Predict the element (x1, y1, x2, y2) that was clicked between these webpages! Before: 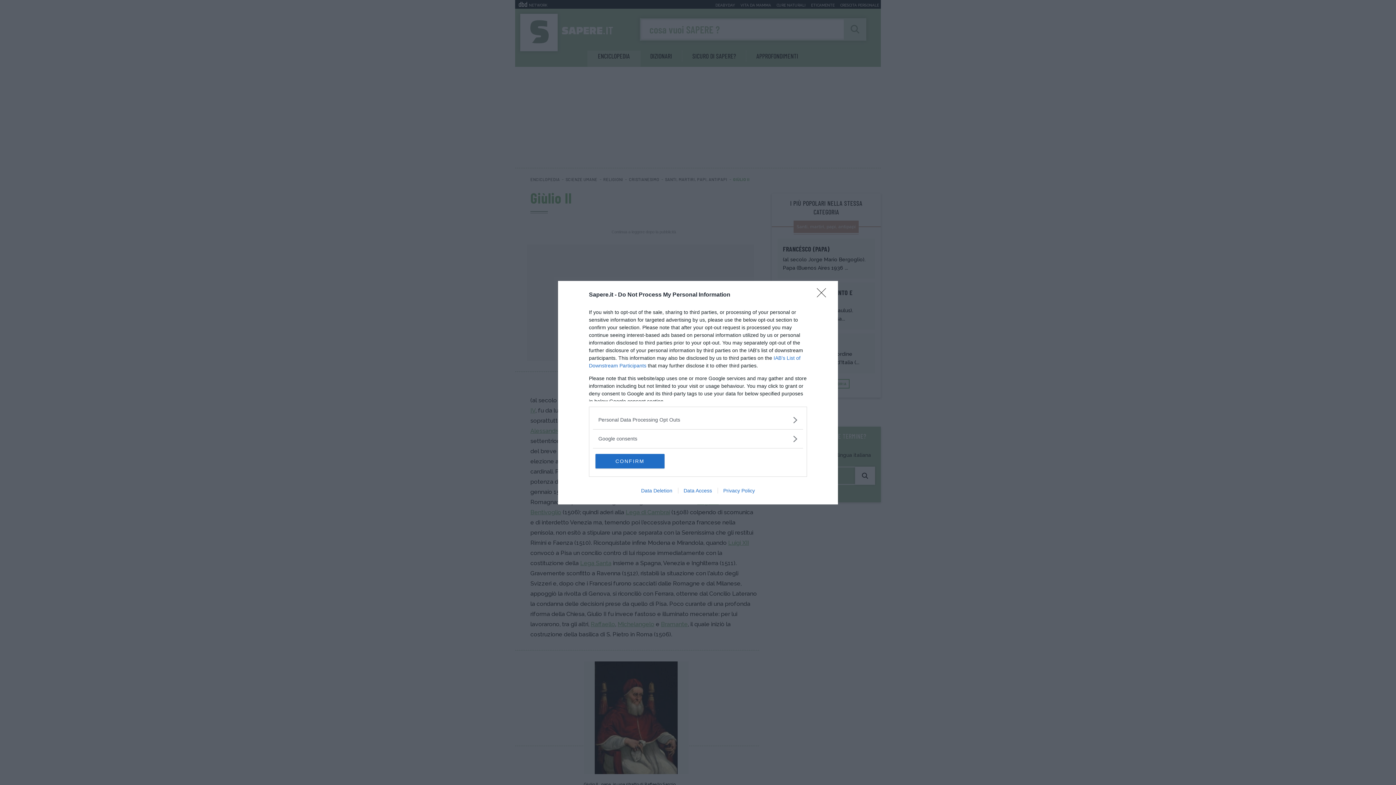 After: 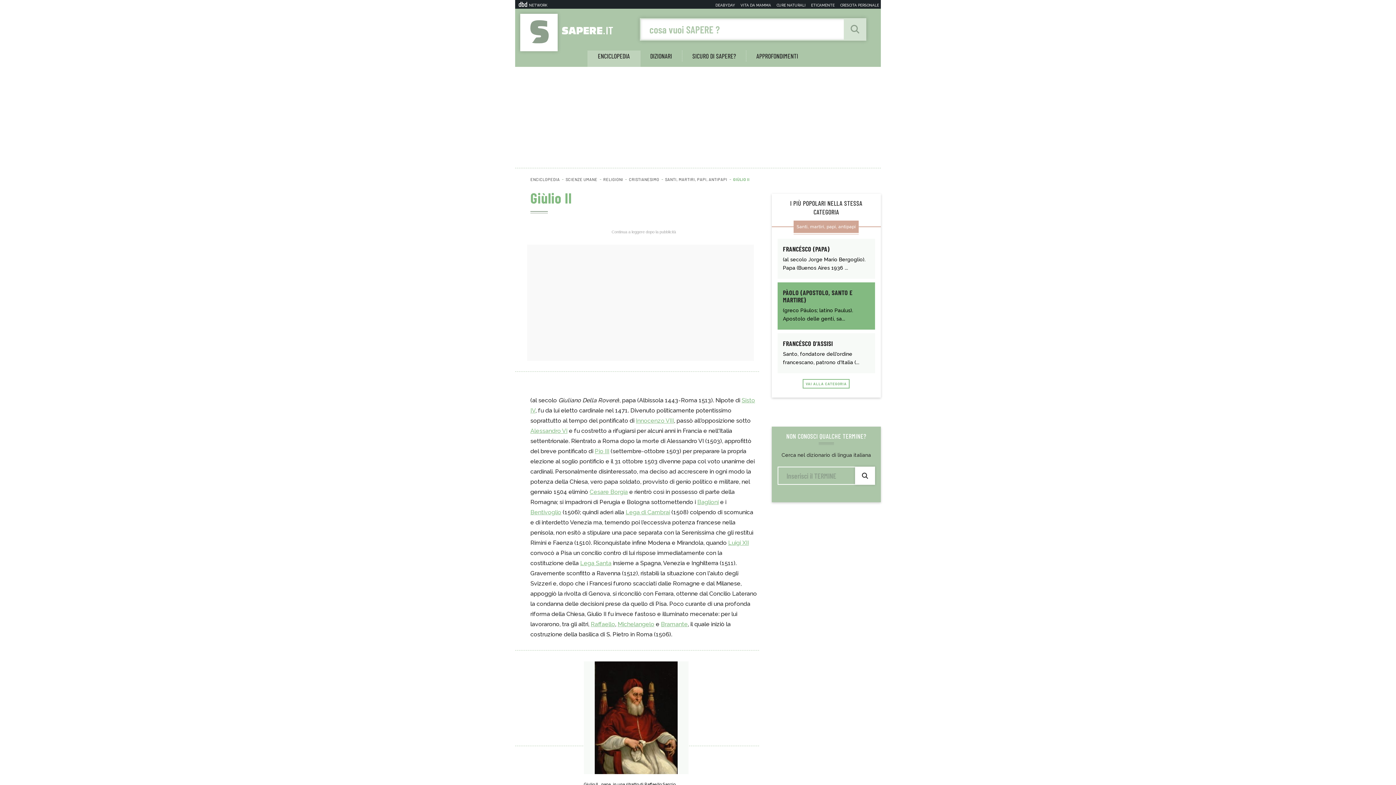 Action: bbox: (817, 288, 830, 302) label: Close